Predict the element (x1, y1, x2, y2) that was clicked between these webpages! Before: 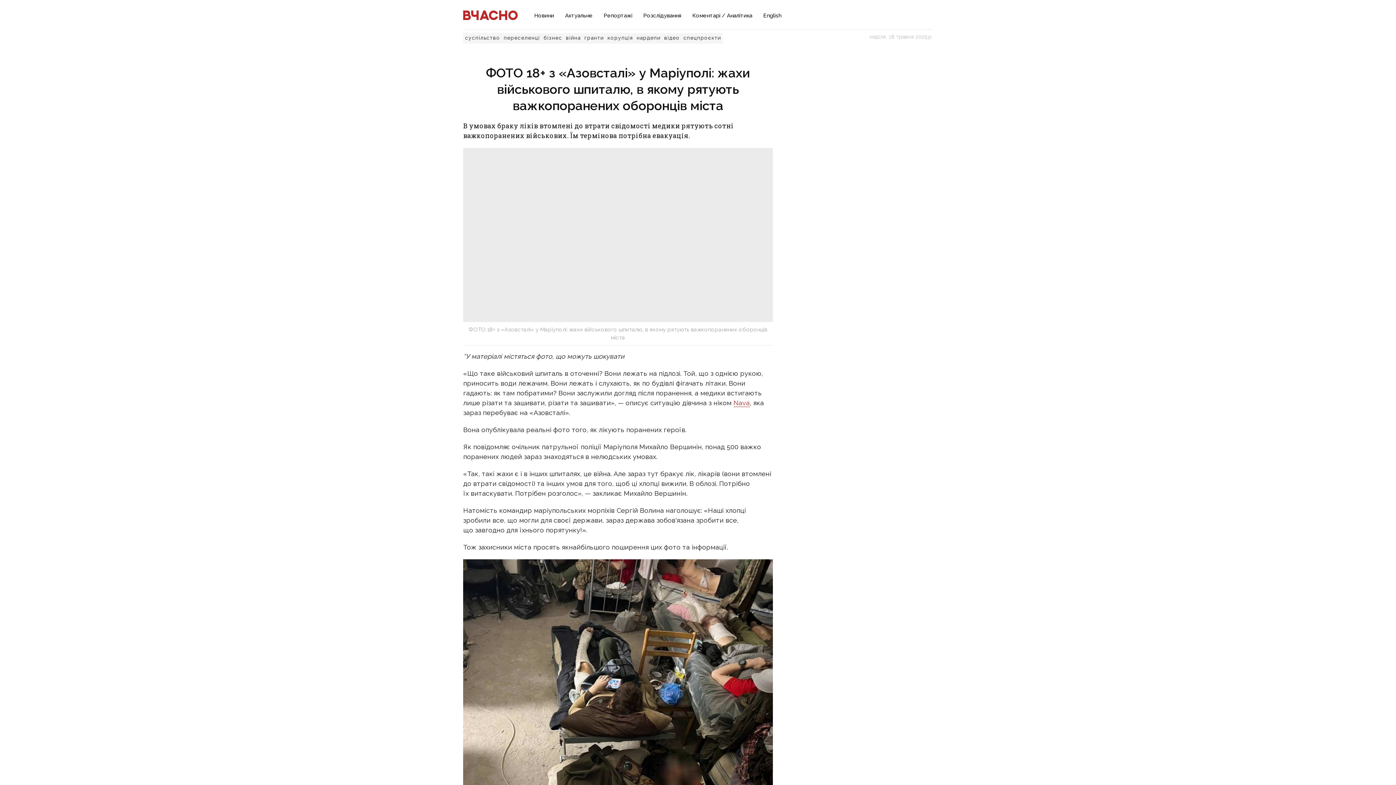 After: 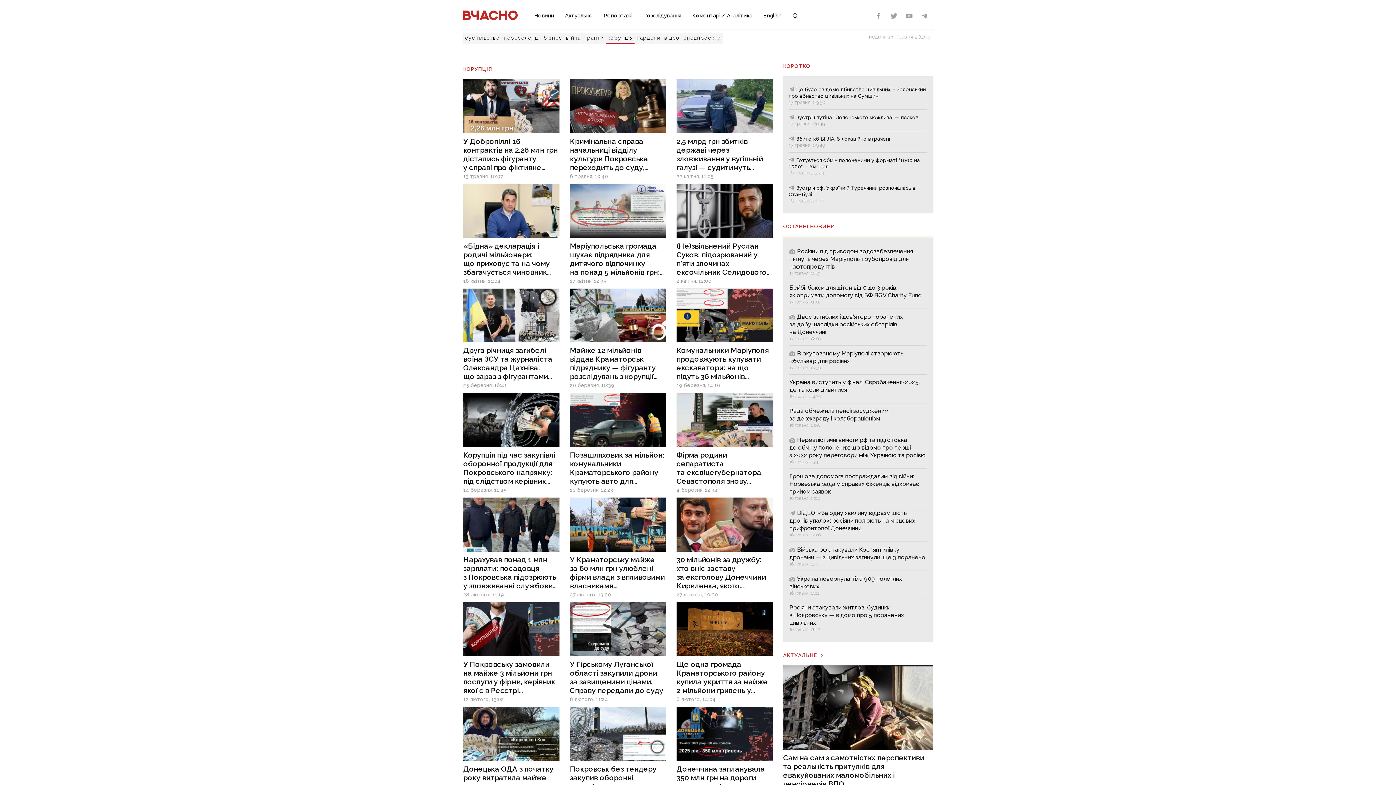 Action: label: корупція bbox: (605, 33, 634, 43)